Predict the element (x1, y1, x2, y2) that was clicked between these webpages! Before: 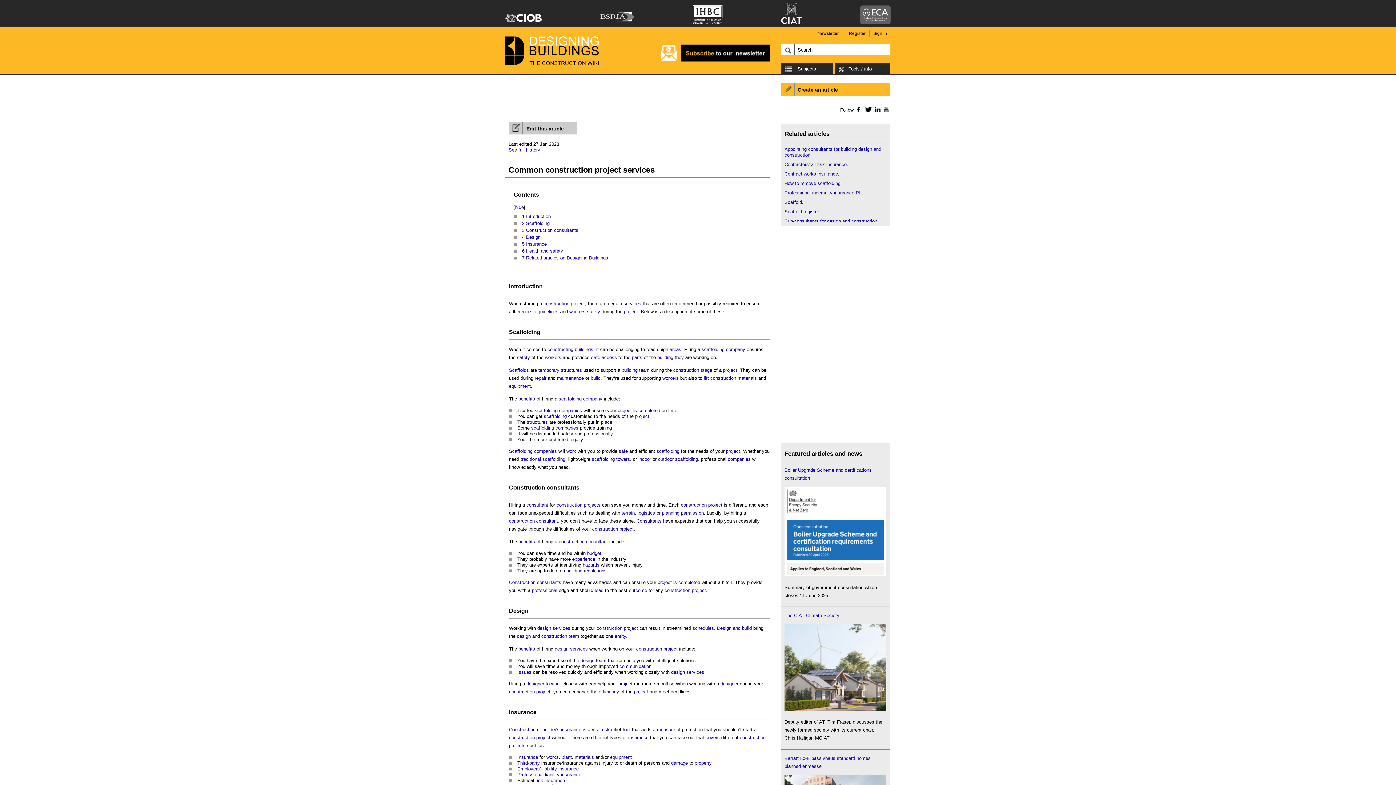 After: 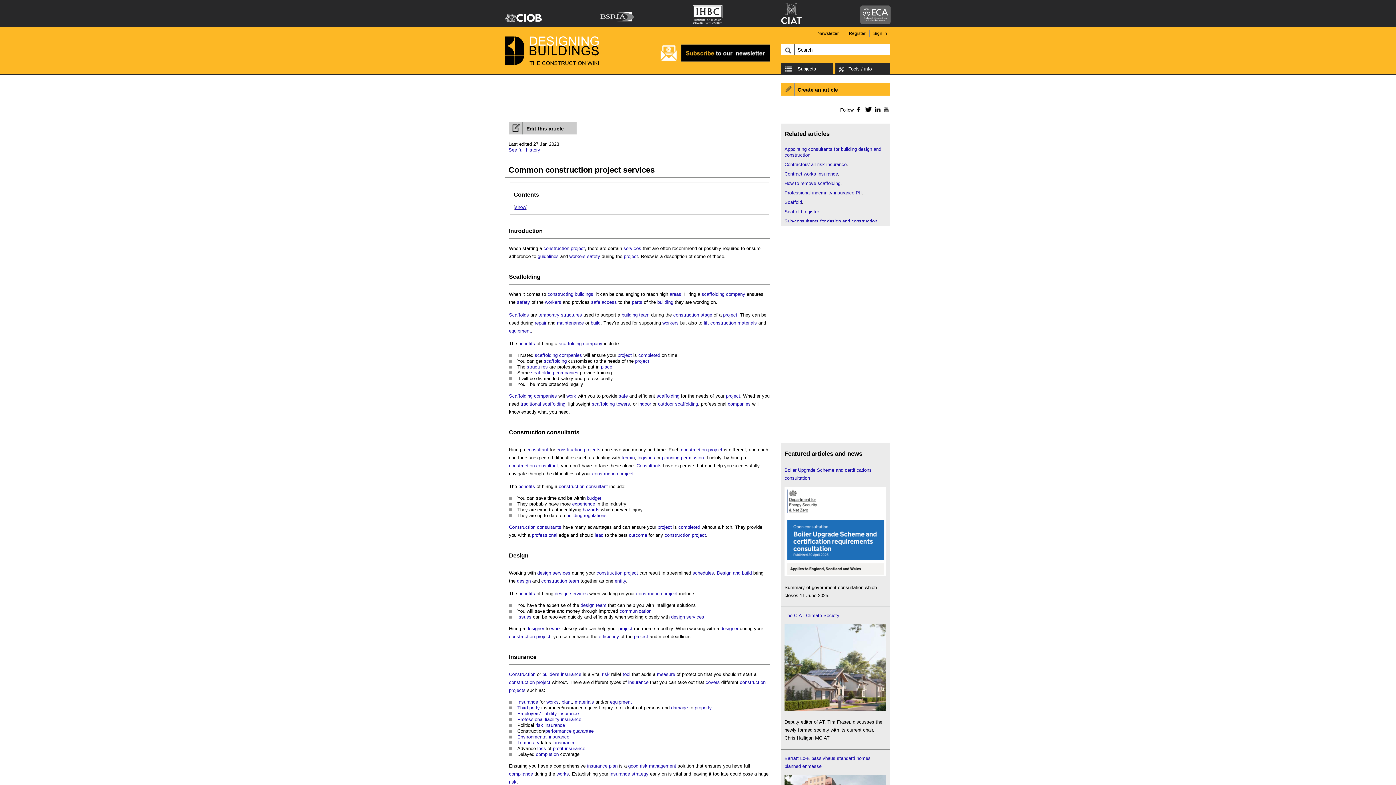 Action: bbox: (515, 204, 524, 210) label: hide